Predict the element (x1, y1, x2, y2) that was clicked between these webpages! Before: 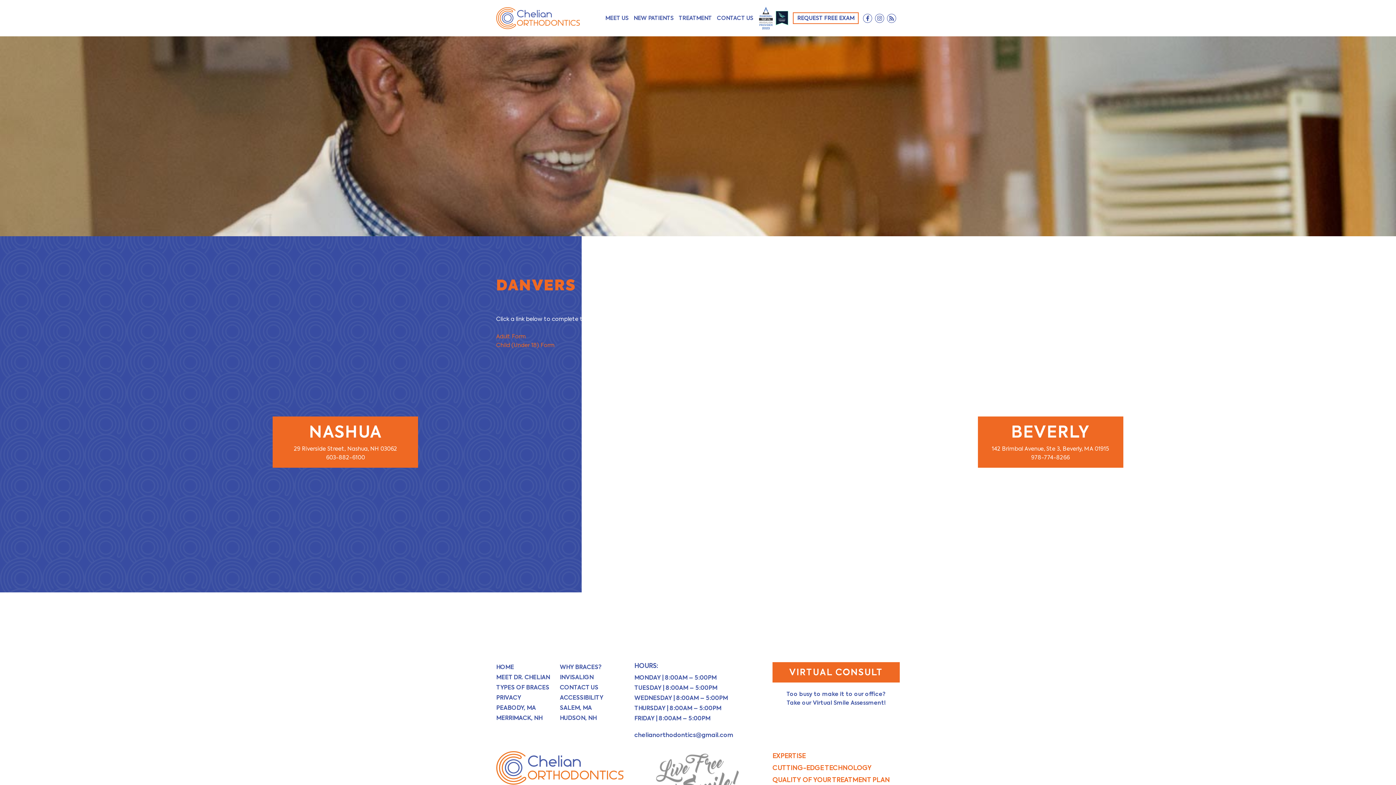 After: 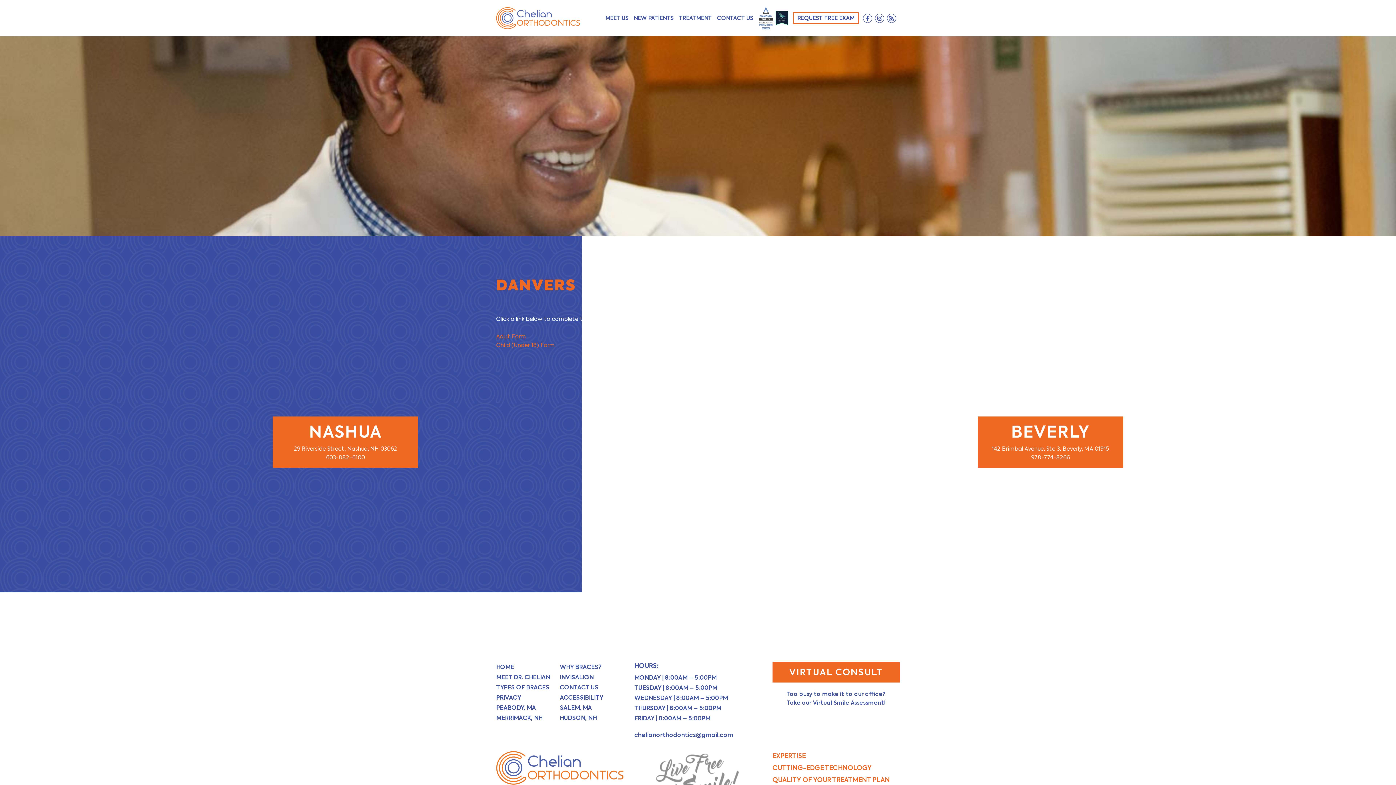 Action: bbox: (496, 333, 526, 340) label: Adult Form